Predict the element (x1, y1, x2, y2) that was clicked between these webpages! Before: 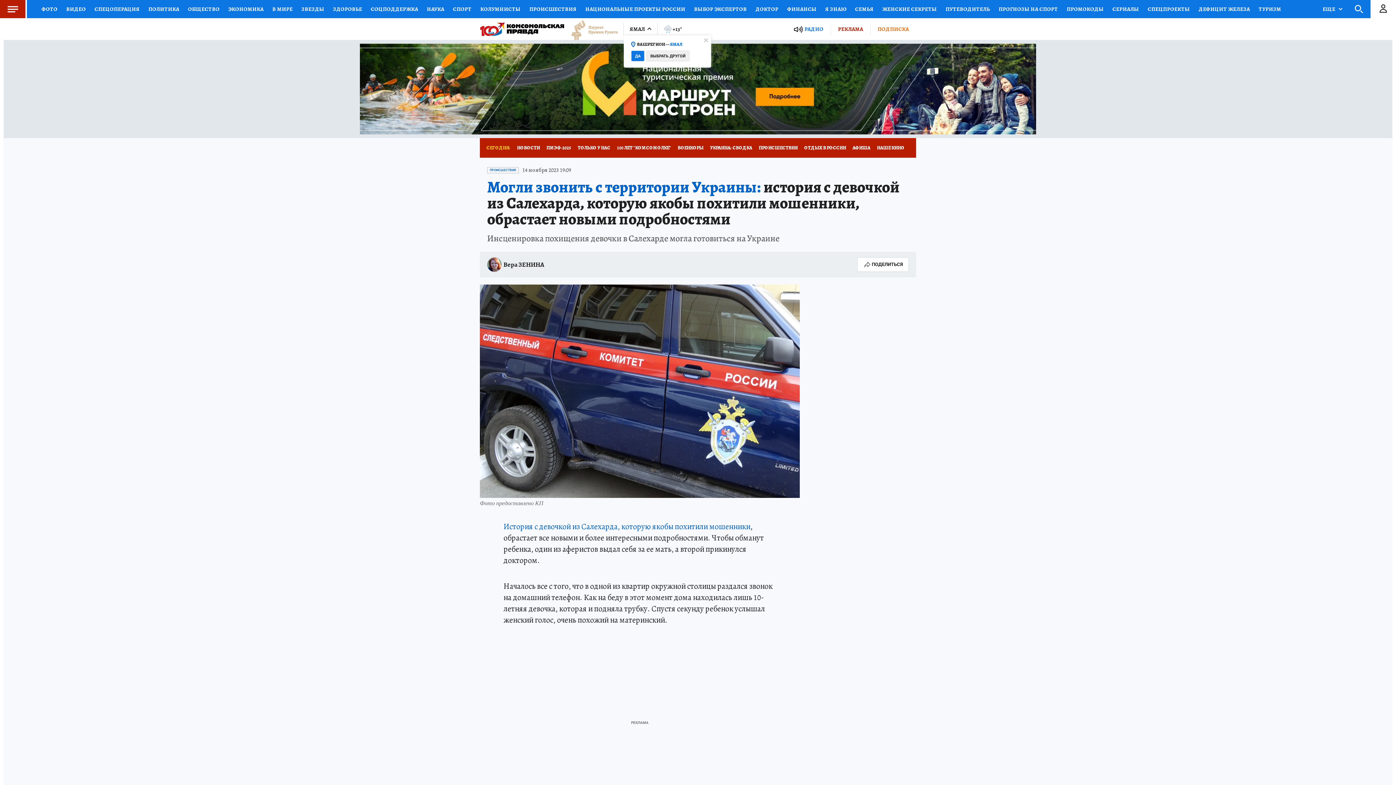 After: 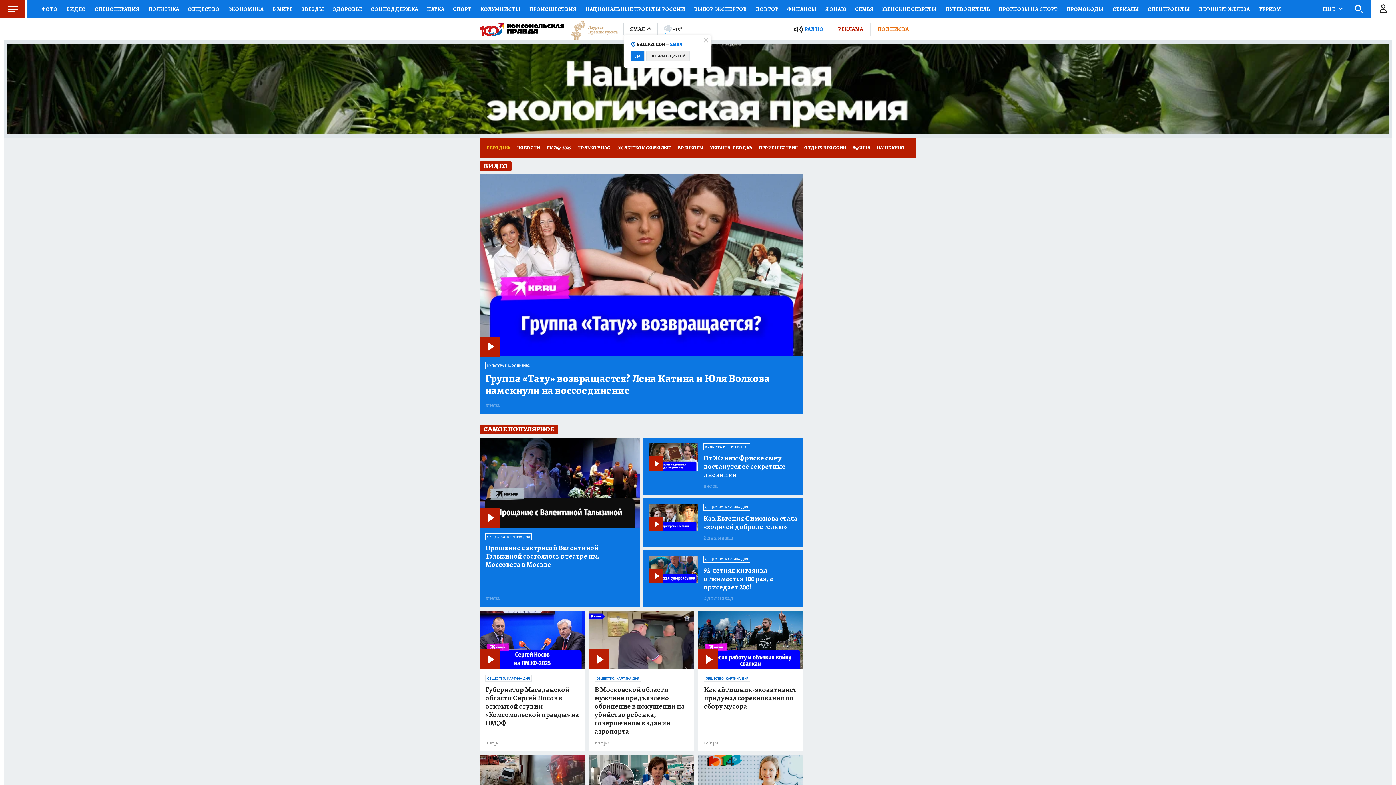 Action: bbox: (61, 0, 90, 18) label: ВИДЕО